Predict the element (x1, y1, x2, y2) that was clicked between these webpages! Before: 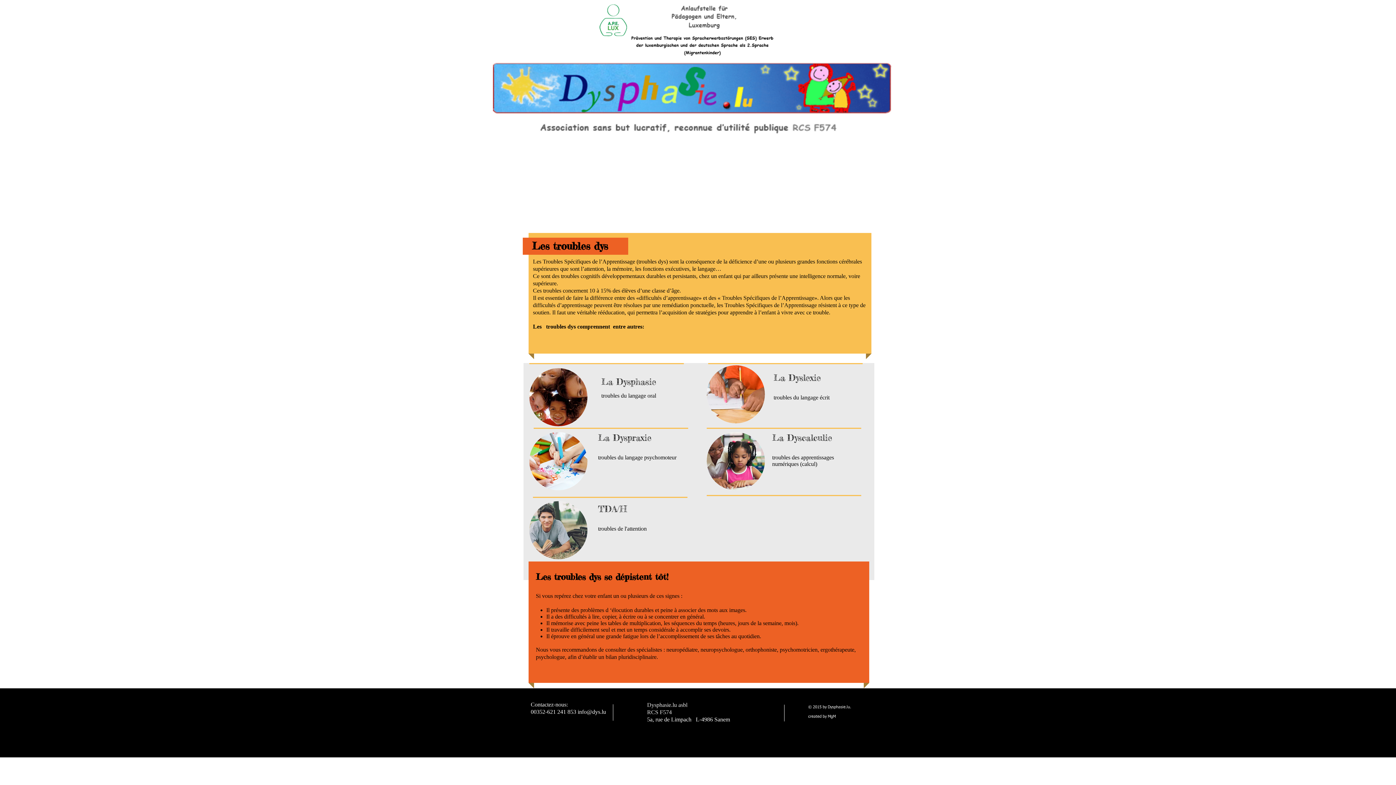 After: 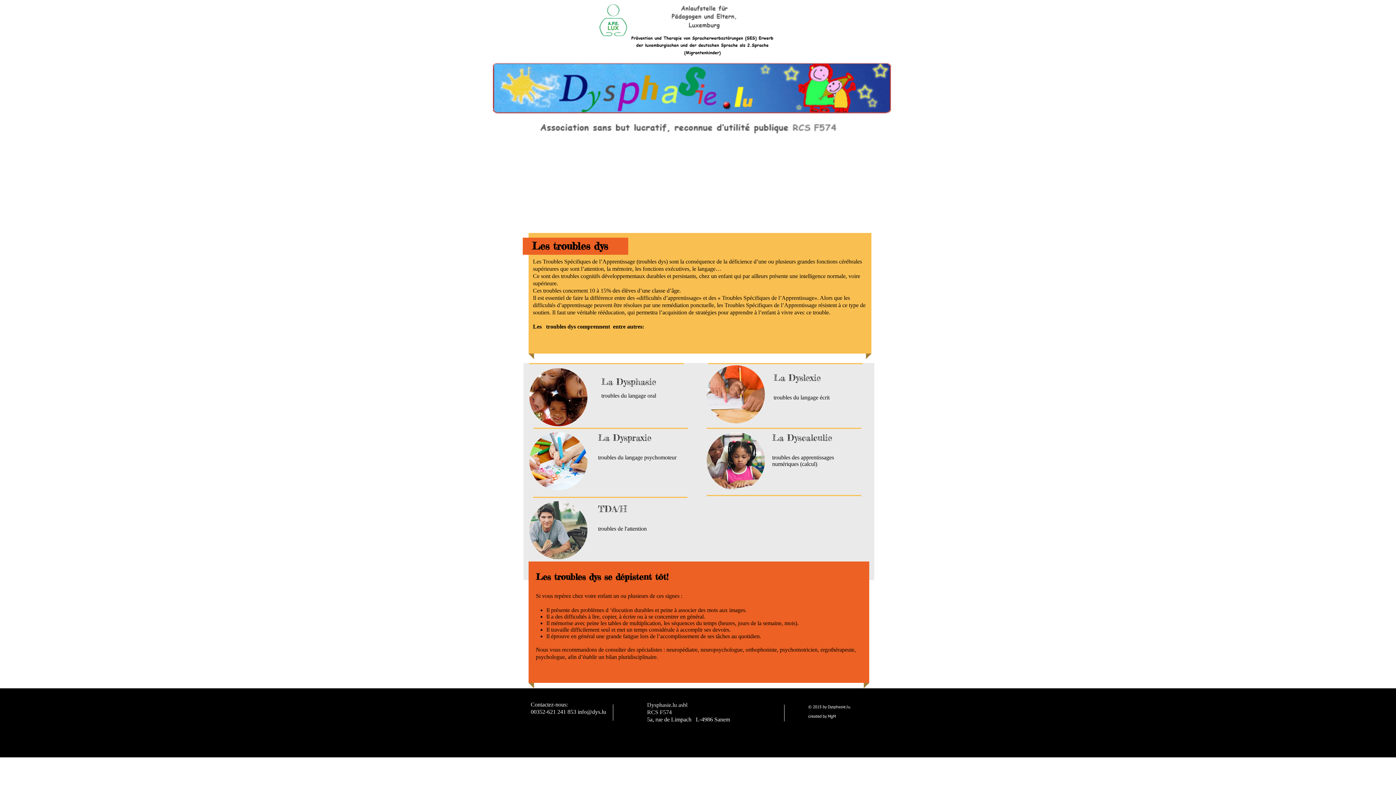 Action: bbox: (554, 149, 611, 194) label: Les troubles dys